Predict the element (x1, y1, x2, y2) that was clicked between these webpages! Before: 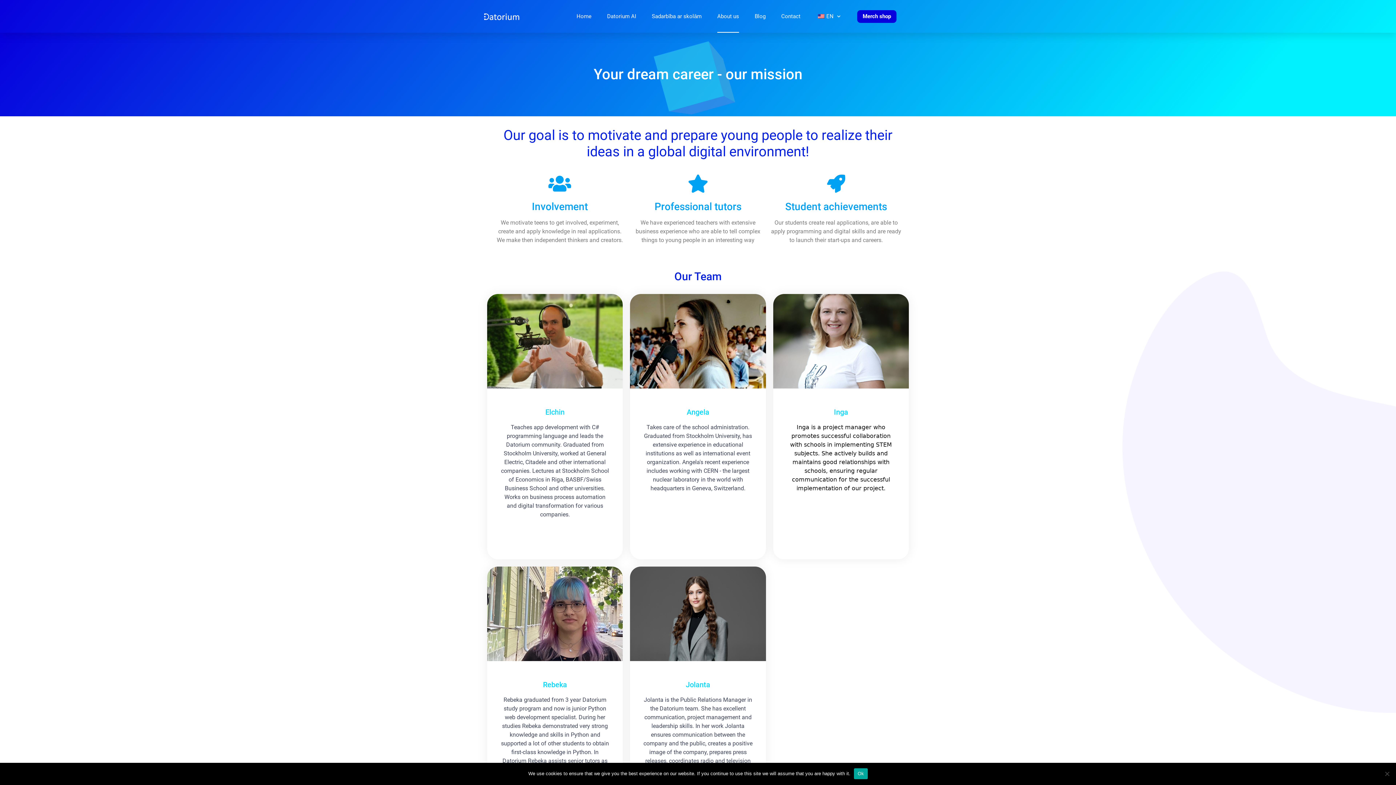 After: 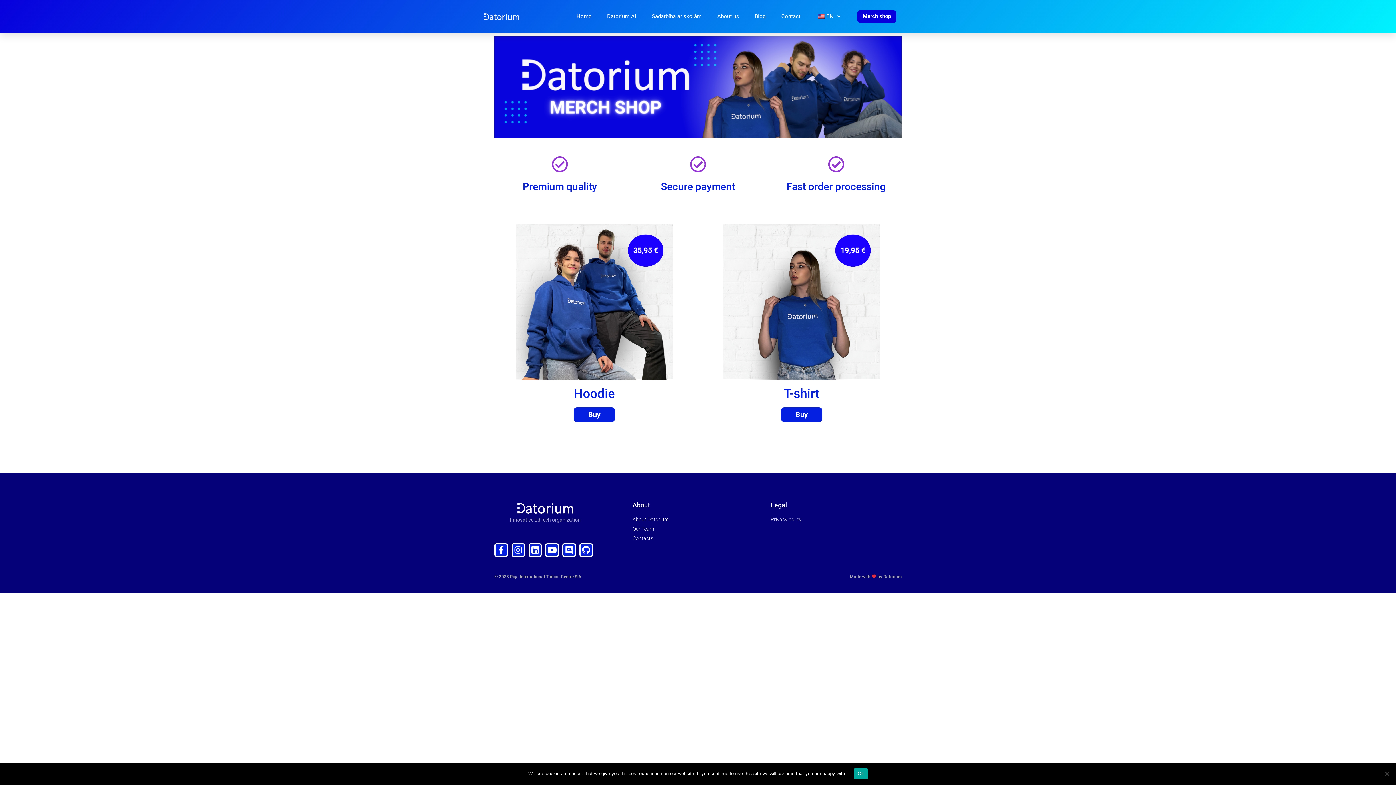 Action: label: Merch shop bbox: (857, 10, 896, 22)